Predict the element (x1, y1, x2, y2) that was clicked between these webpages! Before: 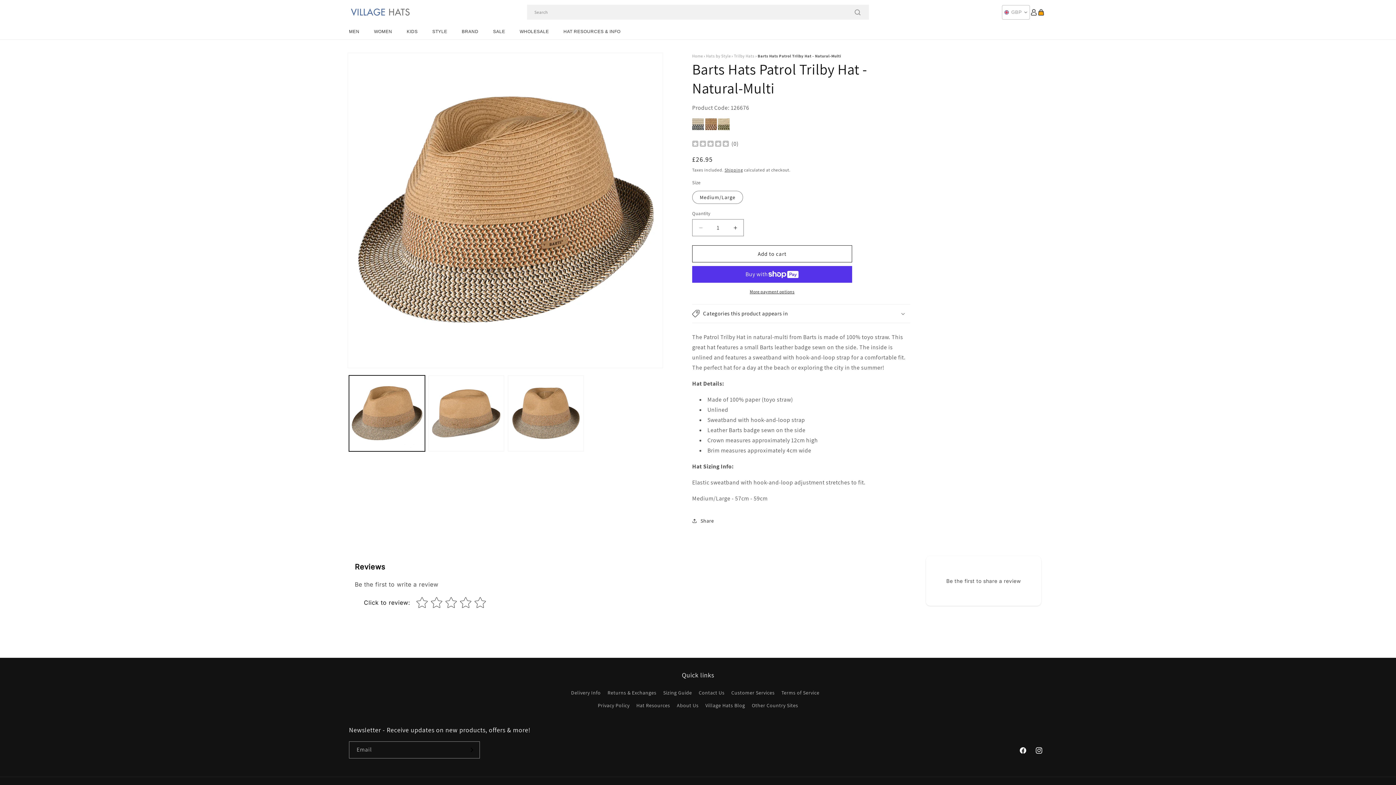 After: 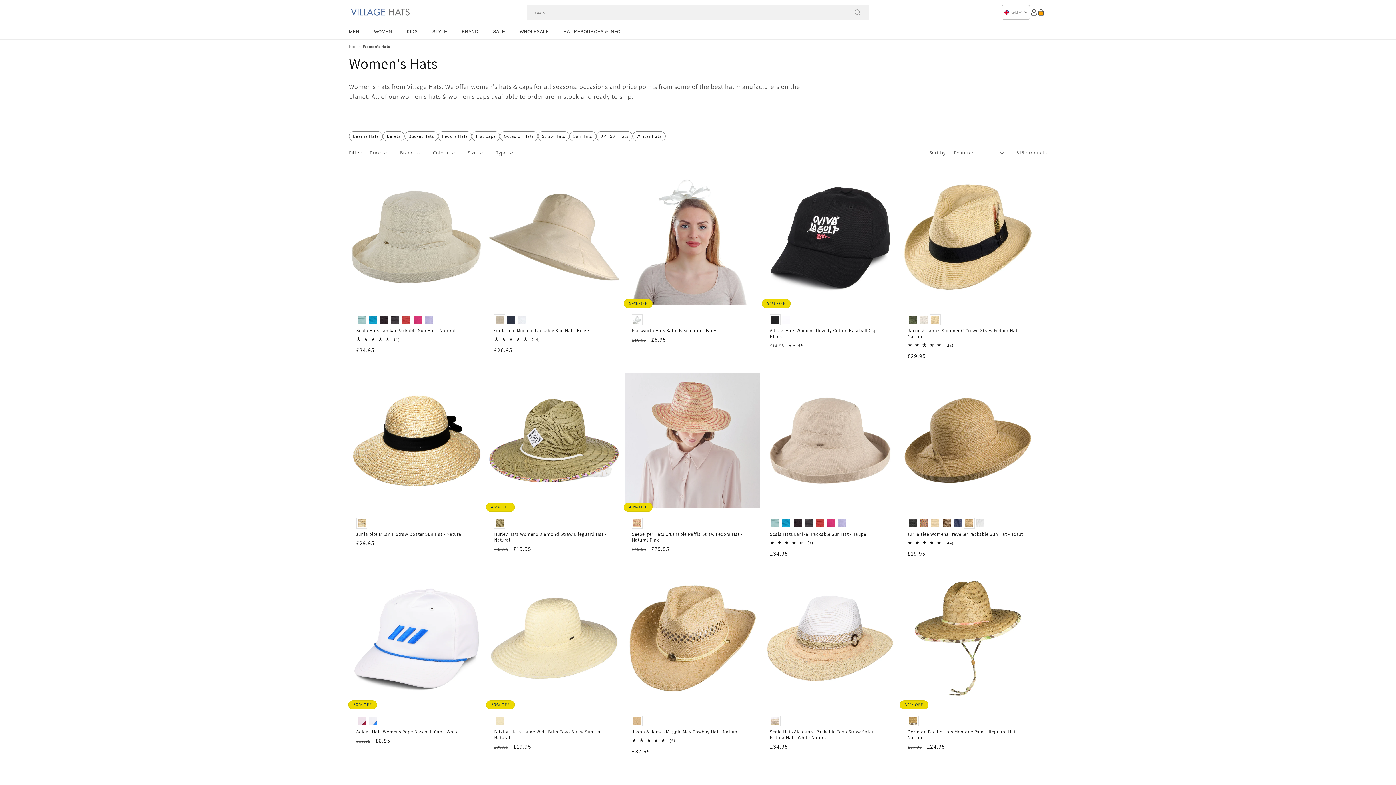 Action: bbox: (366, 24, 399, 39) label: WOMEN